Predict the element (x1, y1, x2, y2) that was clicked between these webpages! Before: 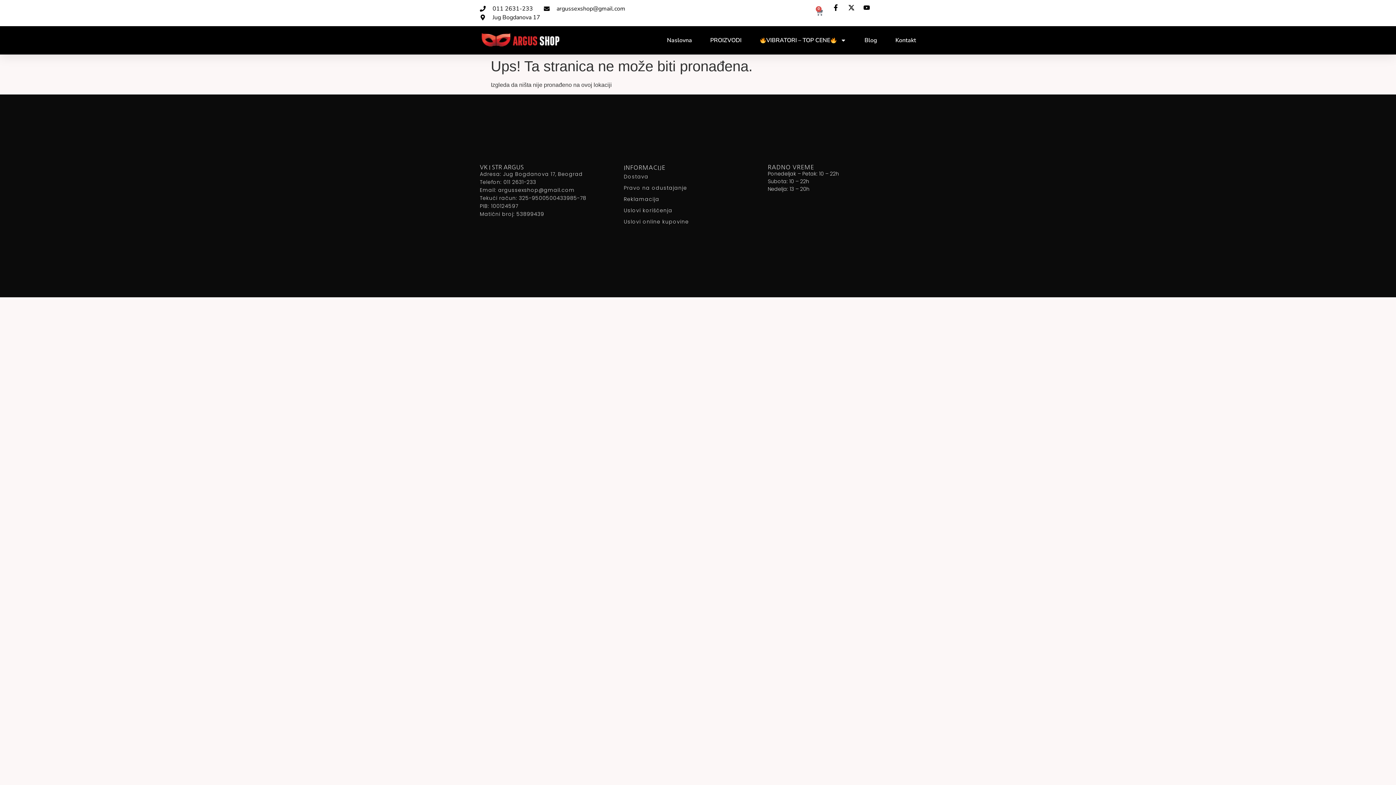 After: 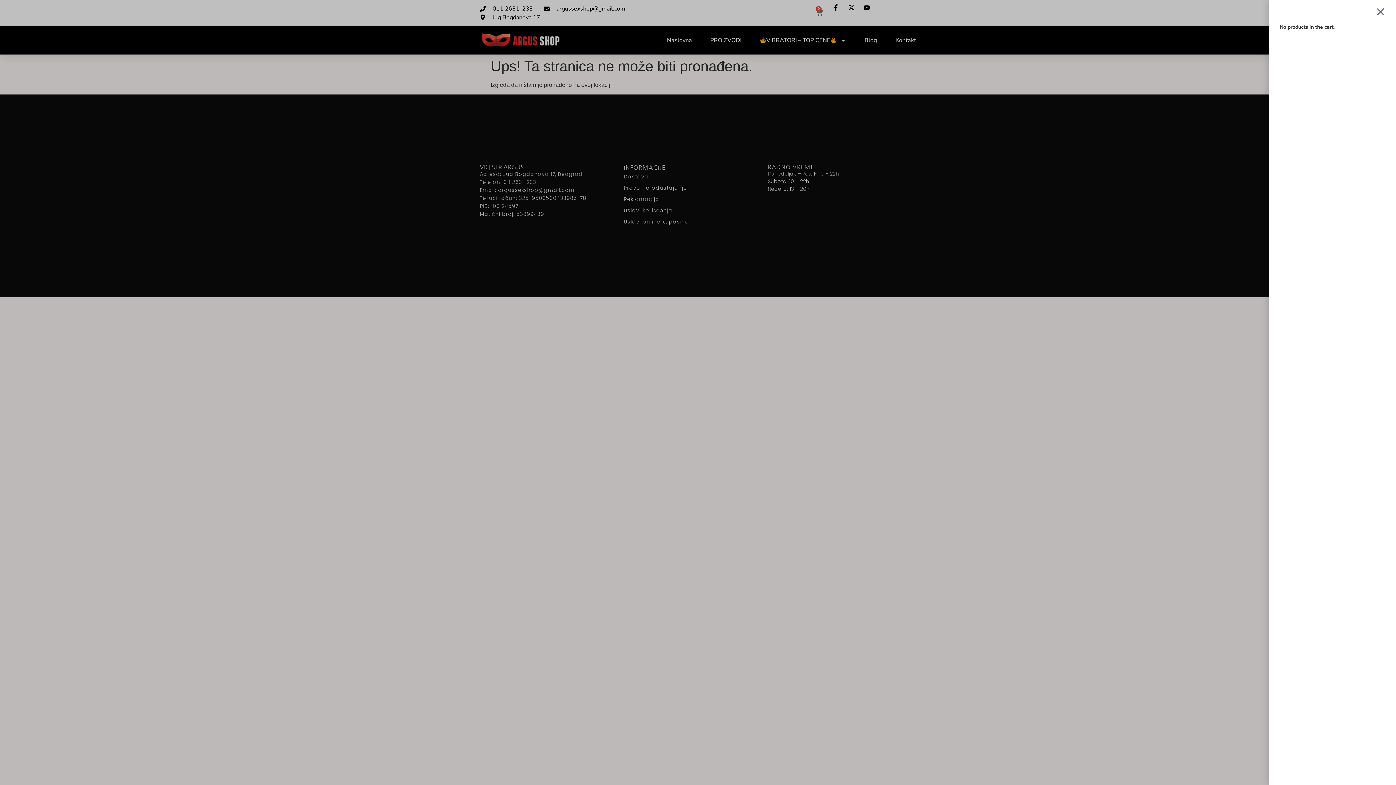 Action: label: 0
Cart bbox: (807, 4, 832, 20)